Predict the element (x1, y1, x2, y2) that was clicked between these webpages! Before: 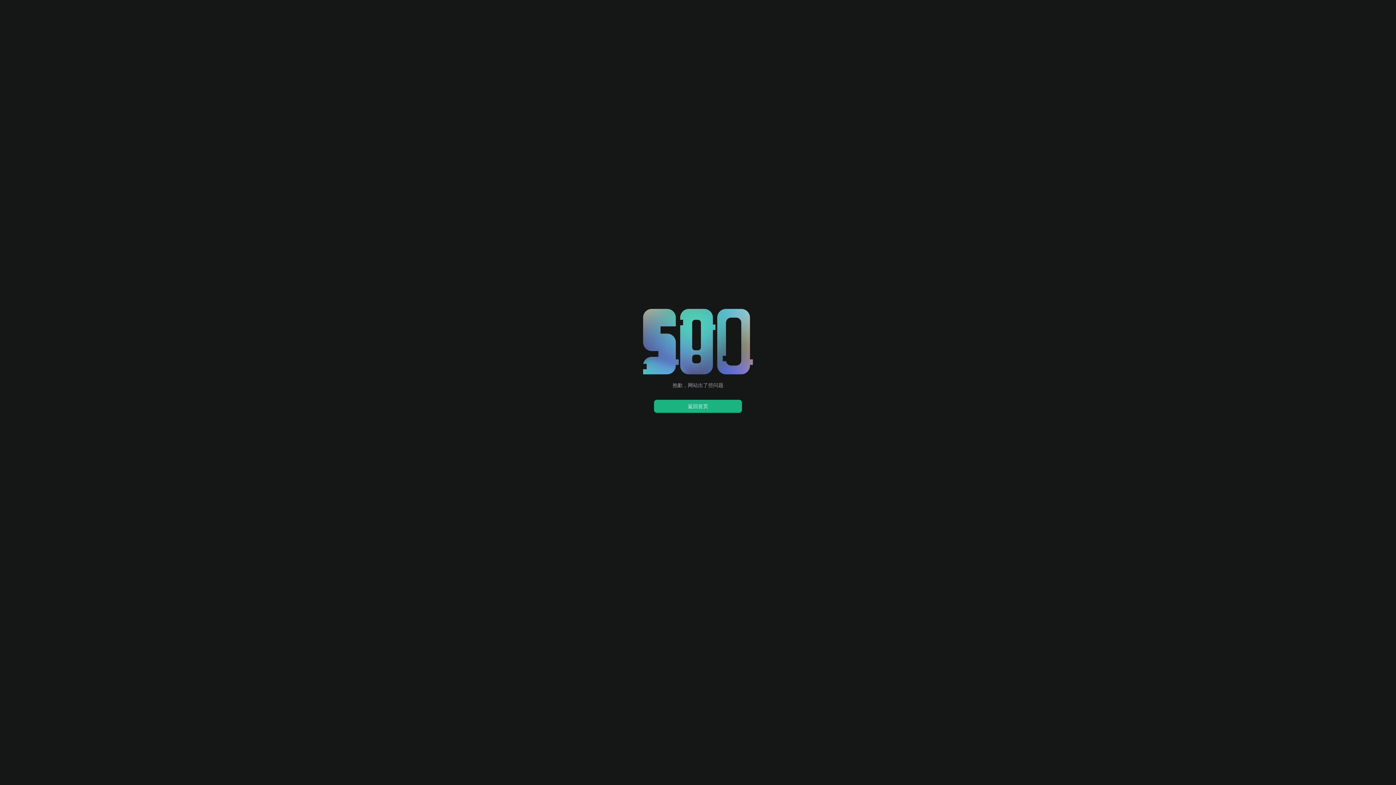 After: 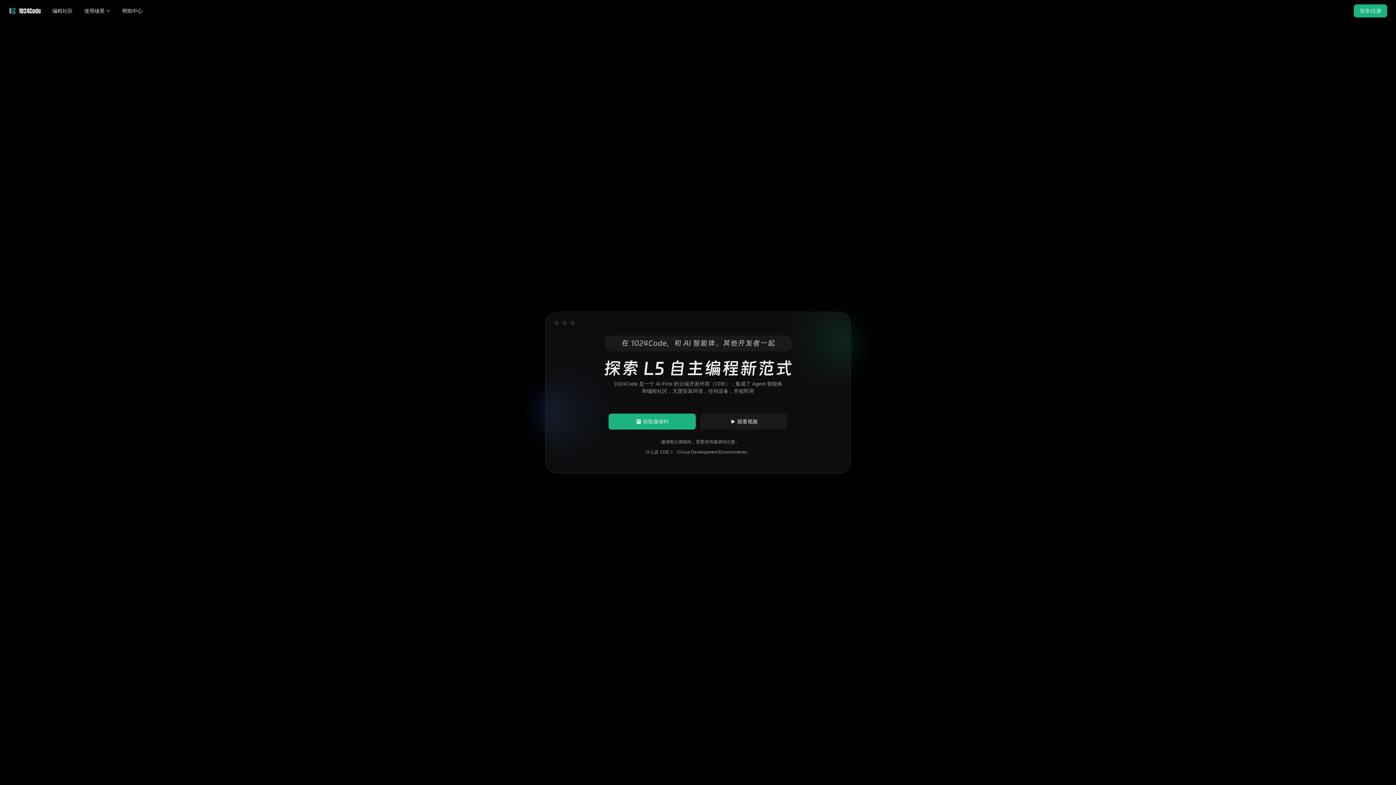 Action: label: 返回首页 bbox: (654, 400, 742, 413)